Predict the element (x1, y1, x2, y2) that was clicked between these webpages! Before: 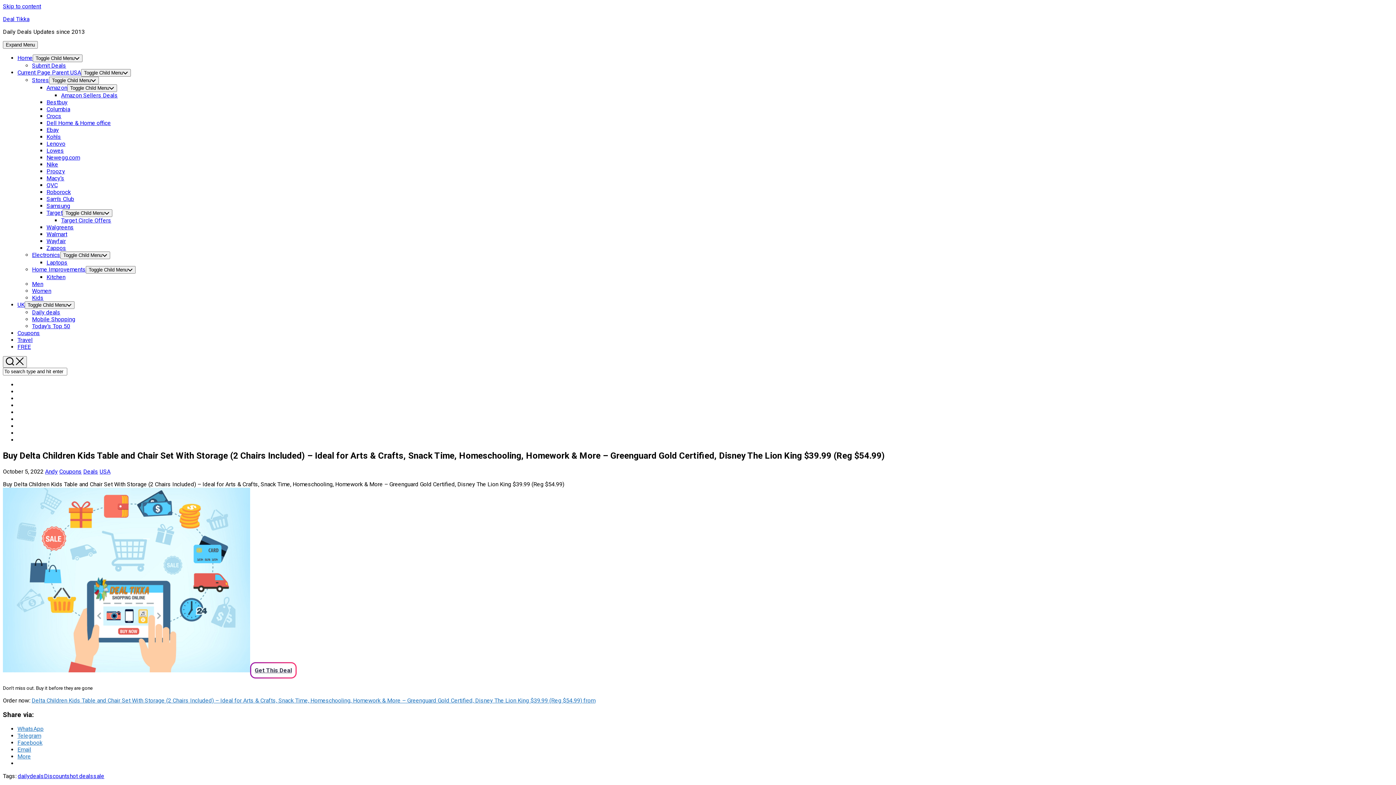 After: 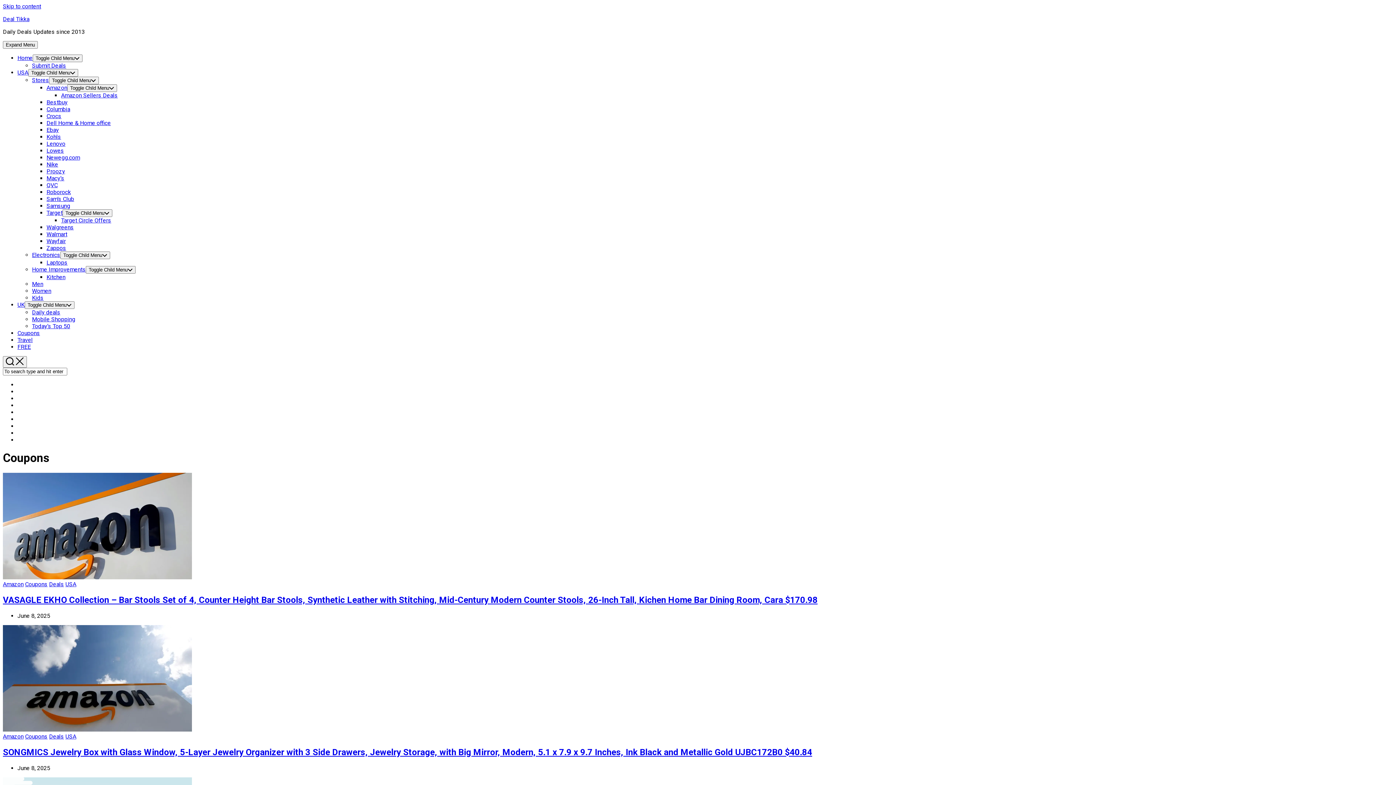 Action: label: Coupons bbox: (59, 468, 81, 475)